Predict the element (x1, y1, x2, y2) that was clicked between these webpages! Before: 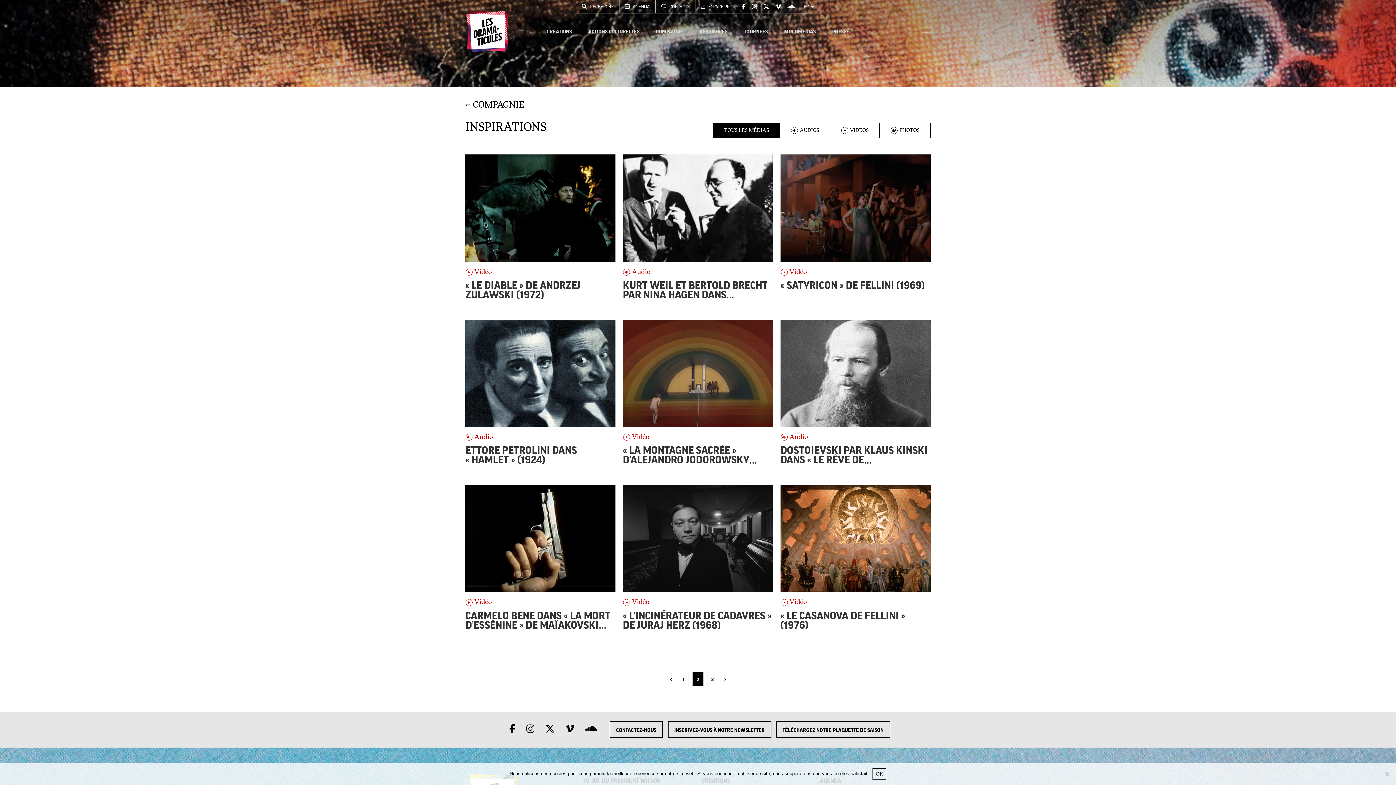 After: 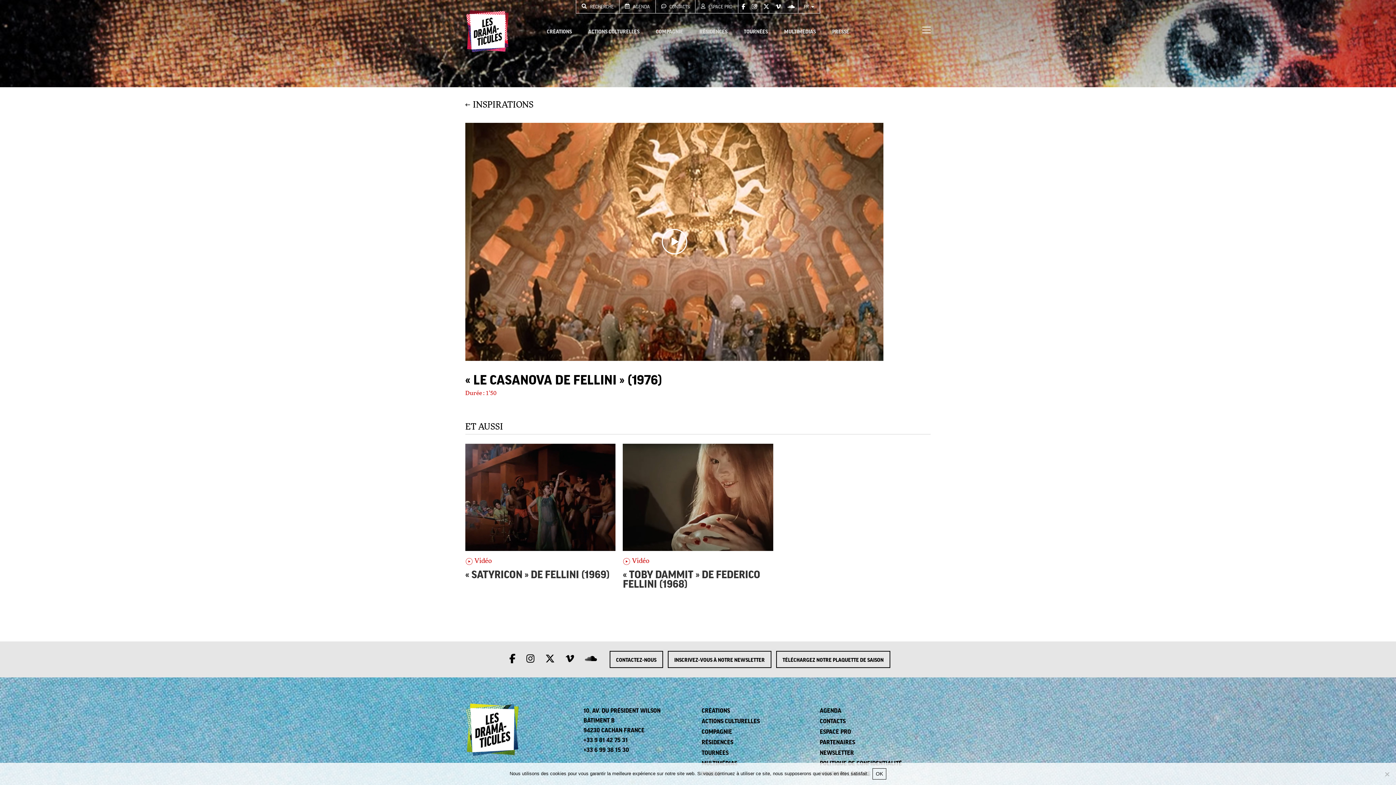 Action: bbox: (780, 485, 930, 632) label: Vidéo
« LE CASANOVA DE FELLINI » (1976)